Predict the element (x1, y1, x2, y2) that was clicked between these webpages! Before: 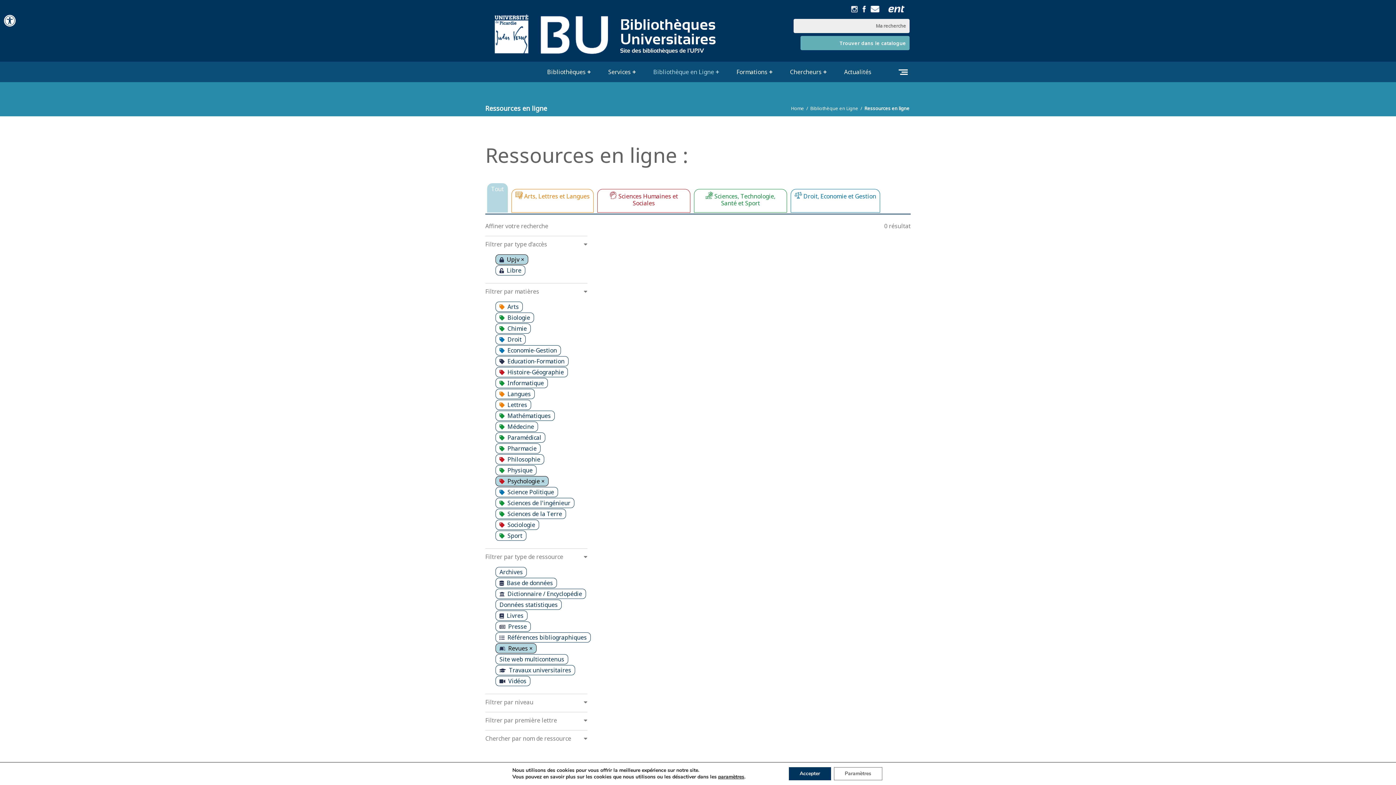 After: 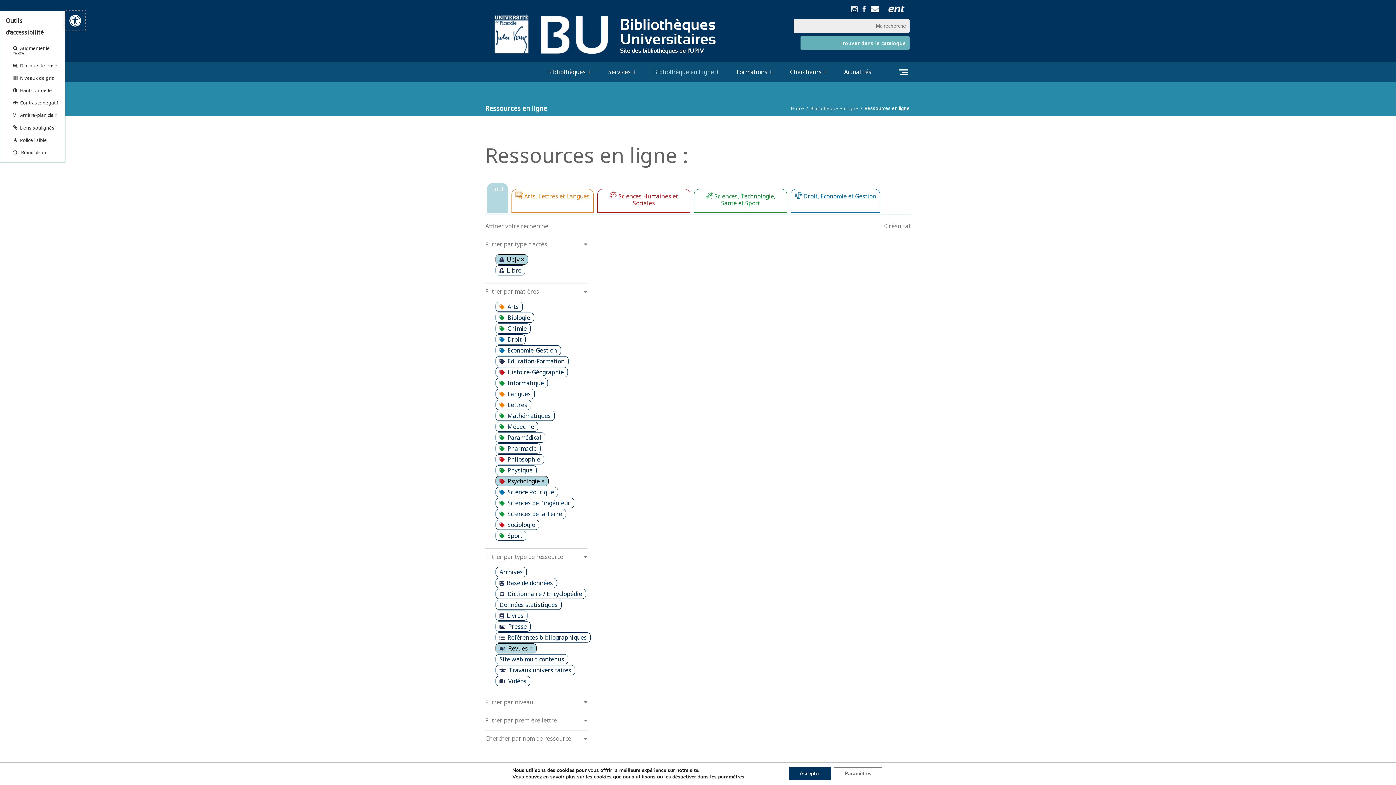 Action: bbox: (0, 10, 19, 30) label: Ouvrir la barre d’outils